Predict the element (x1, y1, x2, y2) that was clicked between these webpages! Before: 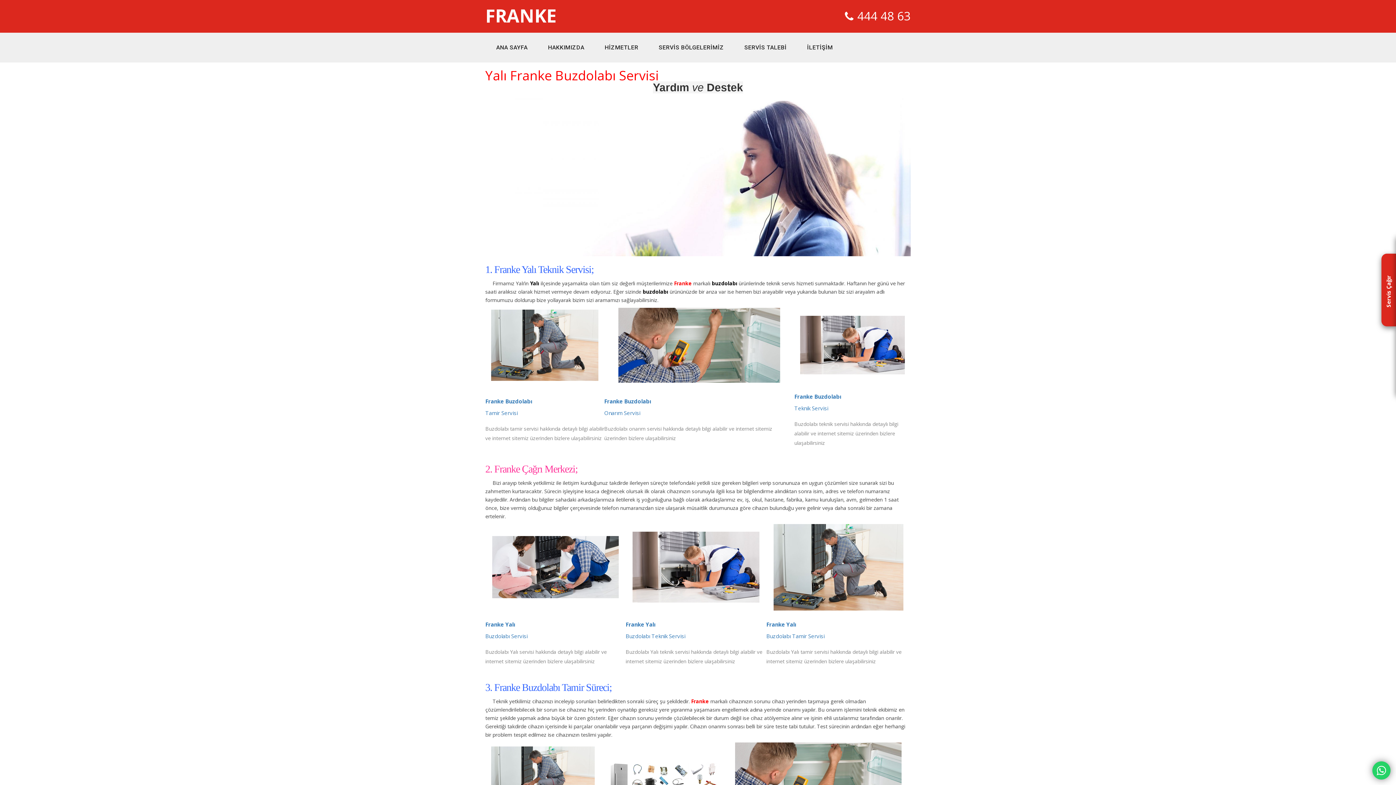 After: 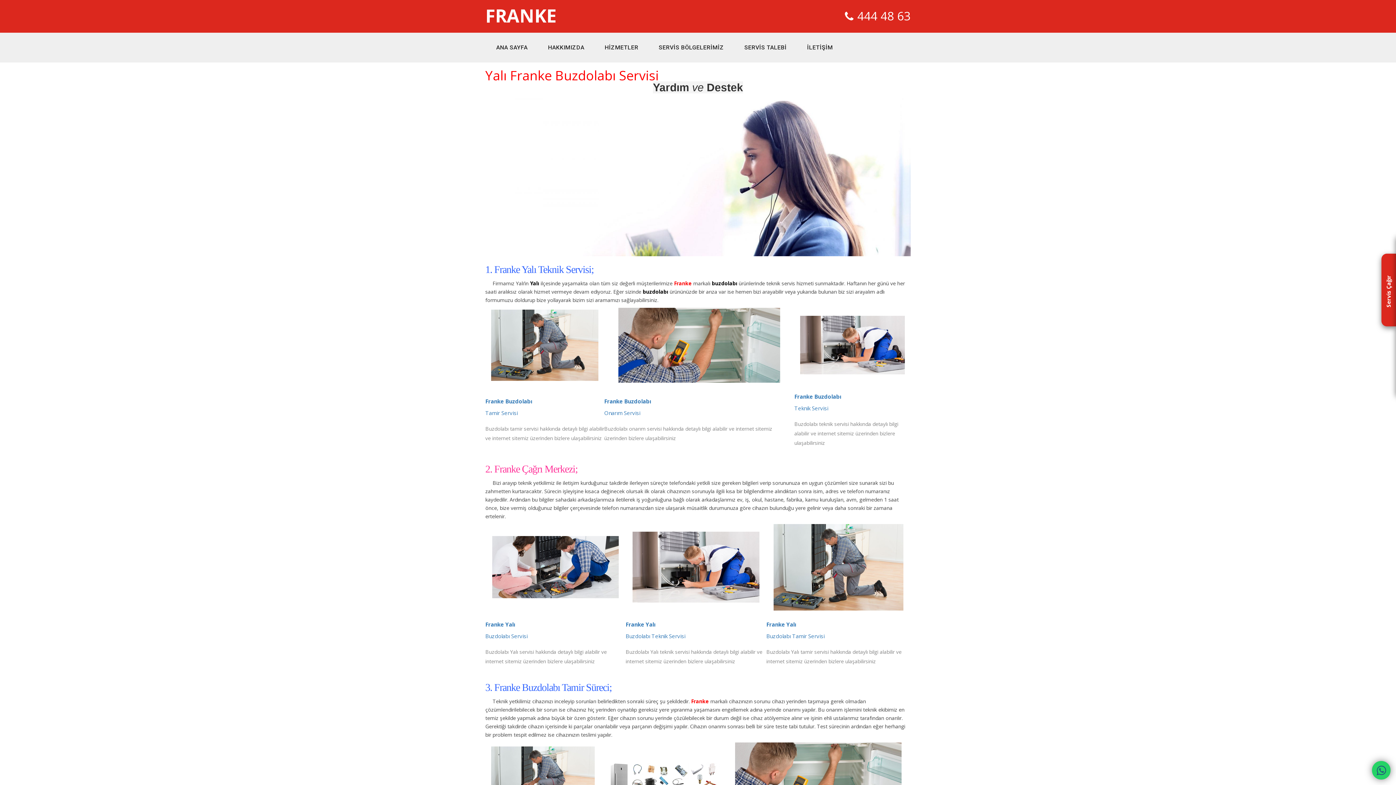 Action: bbox: (1372, 761, 1390, 780)